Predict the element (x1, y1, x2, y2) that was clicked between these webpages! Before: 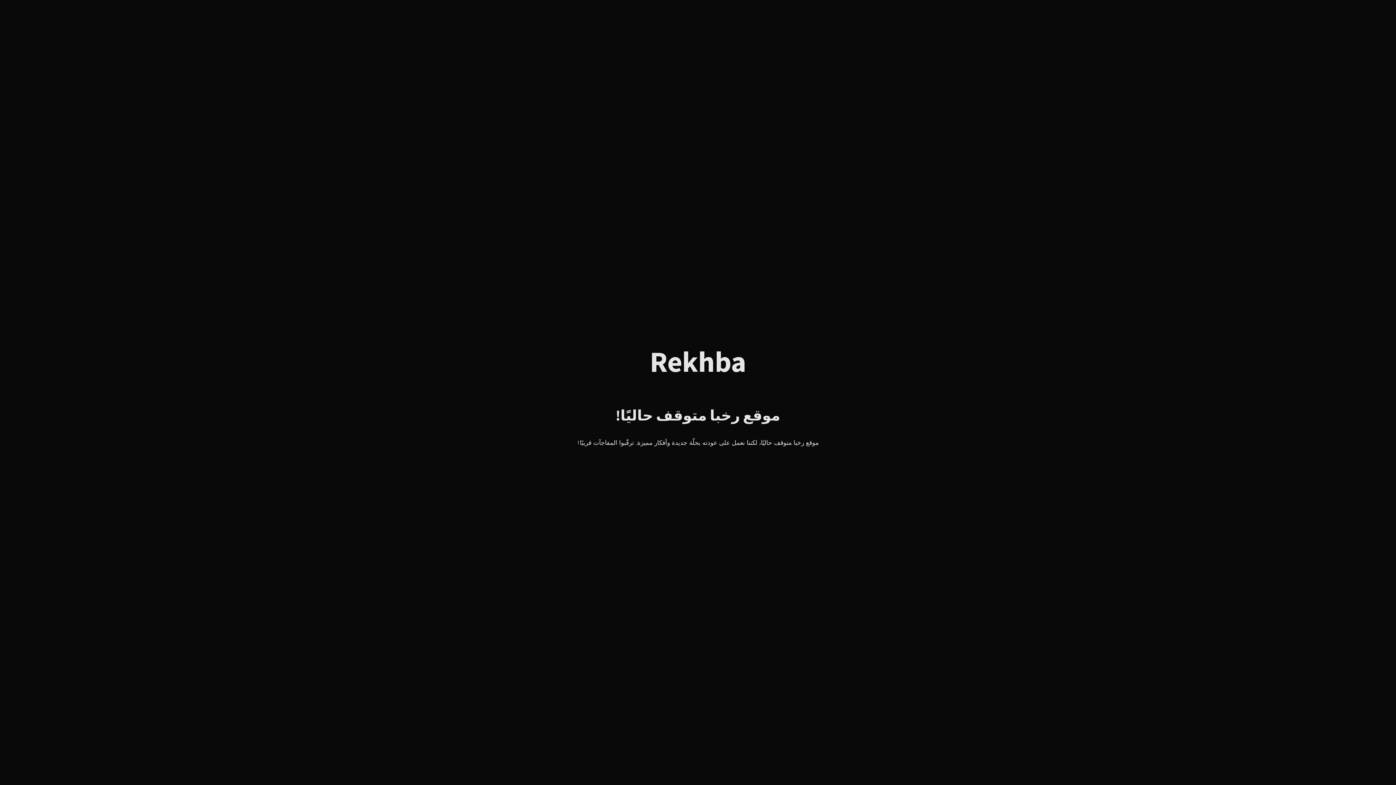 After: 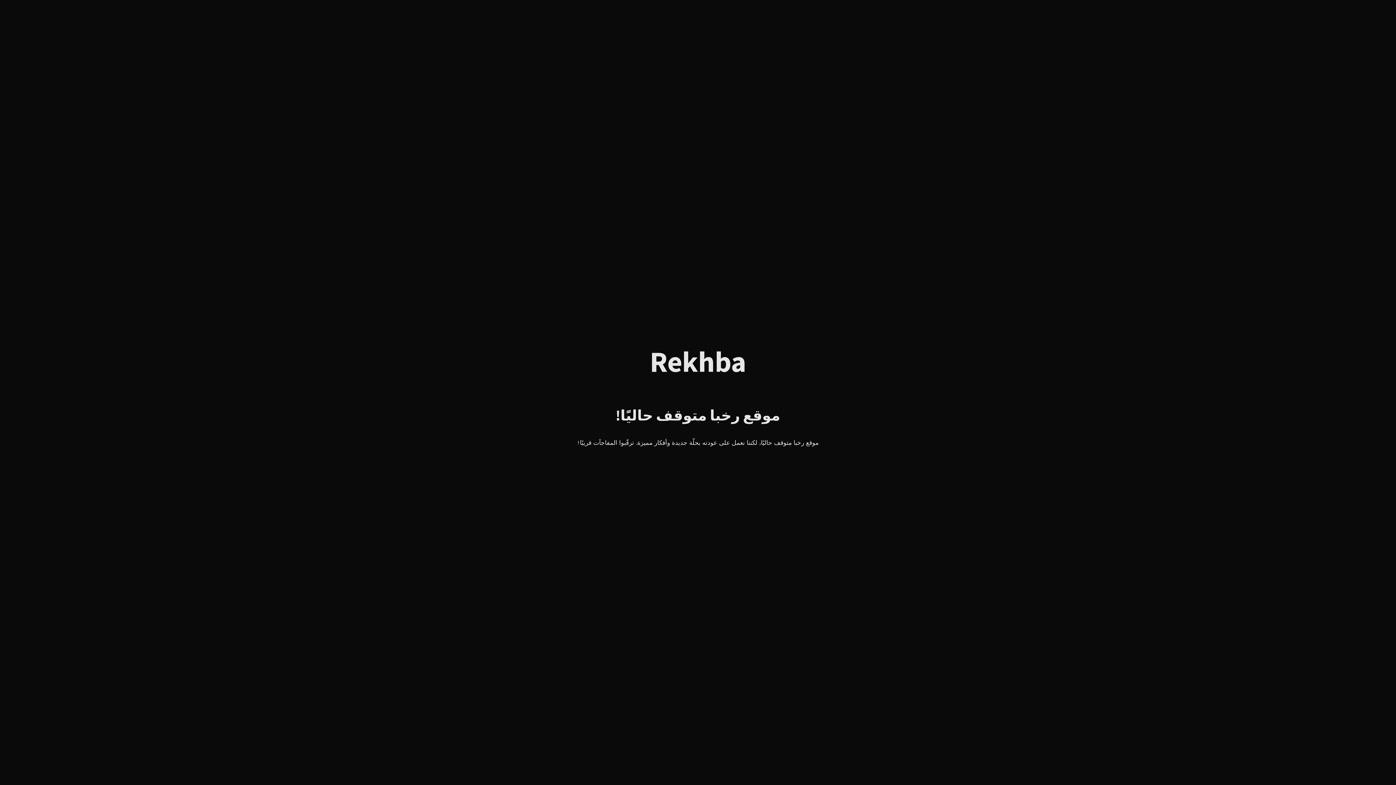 Action: label: Rekhba bbox: (650, 357, 746, 374)